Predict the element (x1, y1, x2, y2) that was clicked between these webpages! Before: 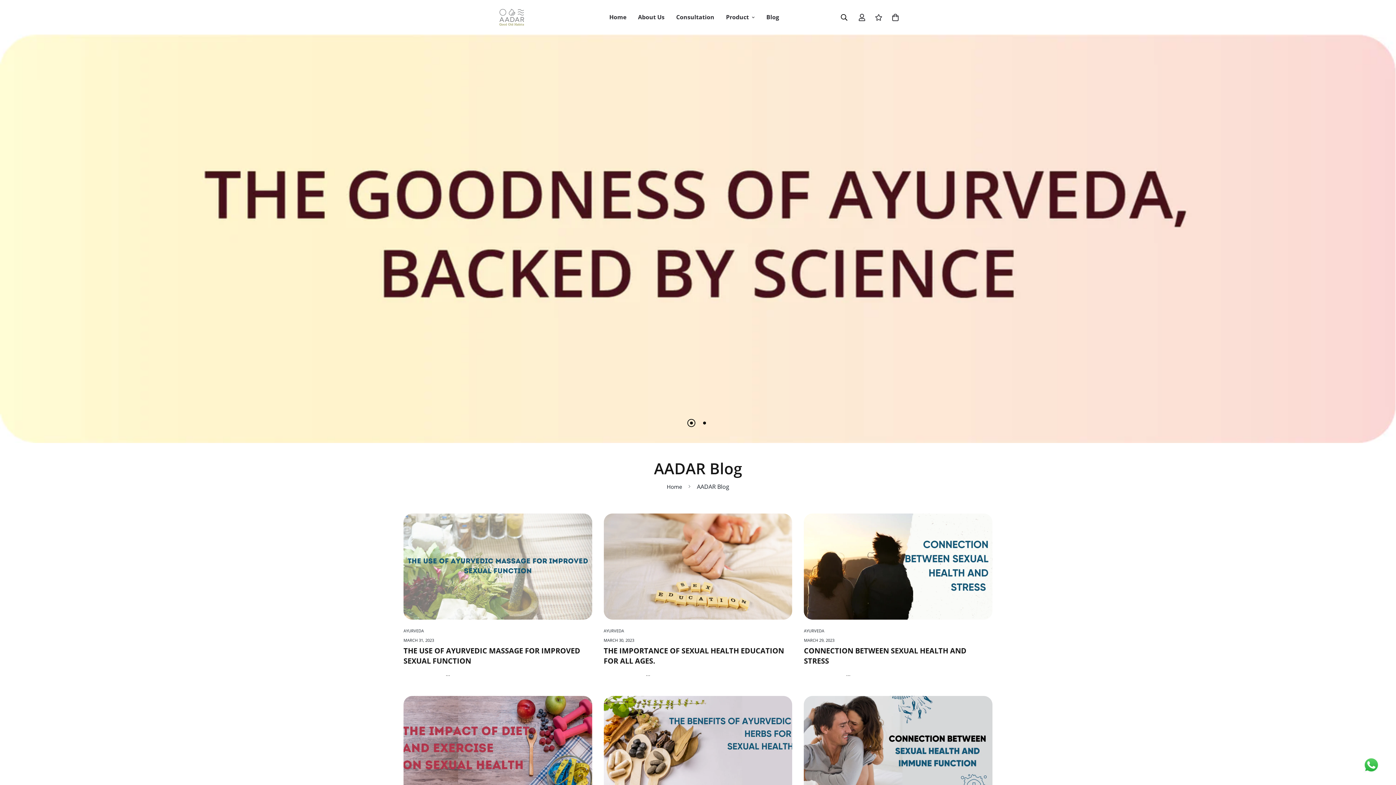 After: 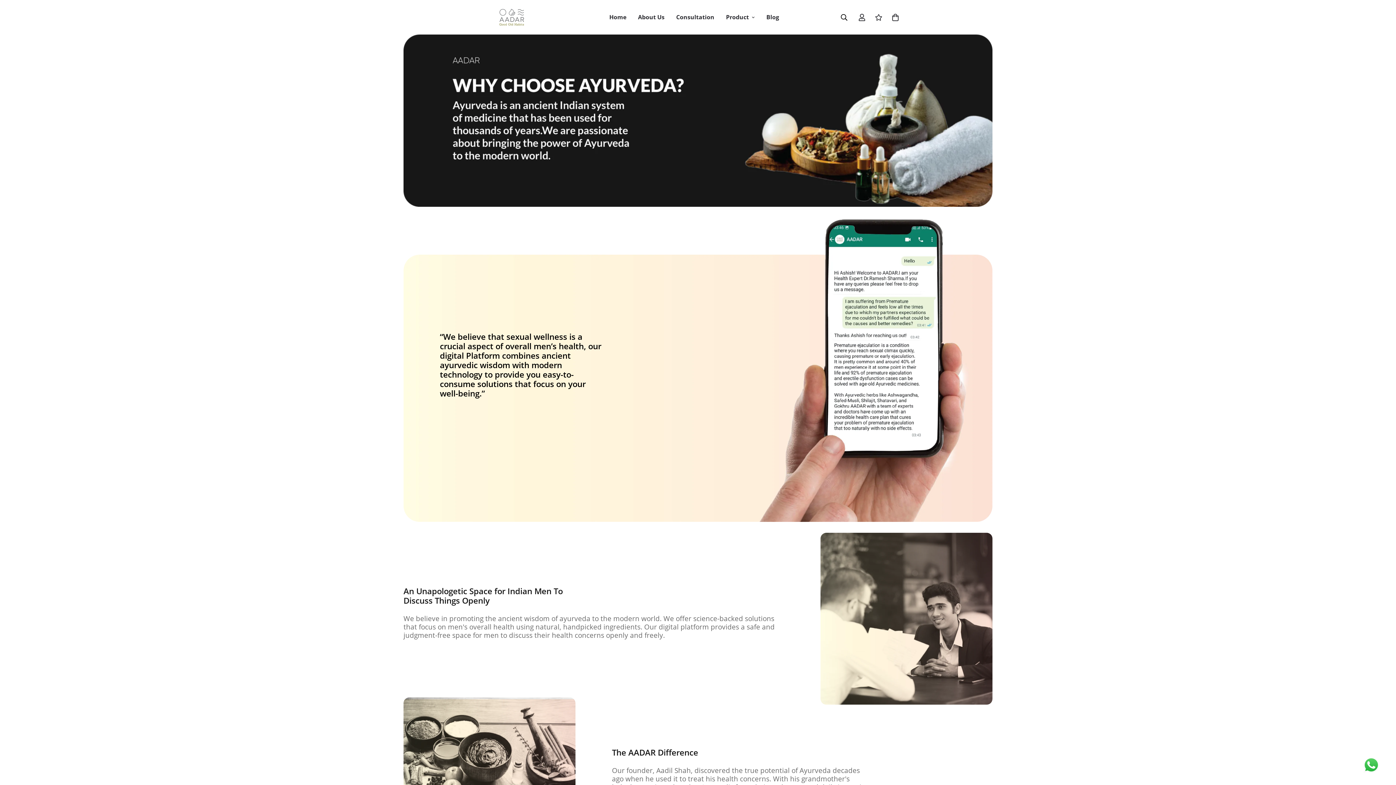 Action: bbox: (632, 5, 670, 28) label: About Us